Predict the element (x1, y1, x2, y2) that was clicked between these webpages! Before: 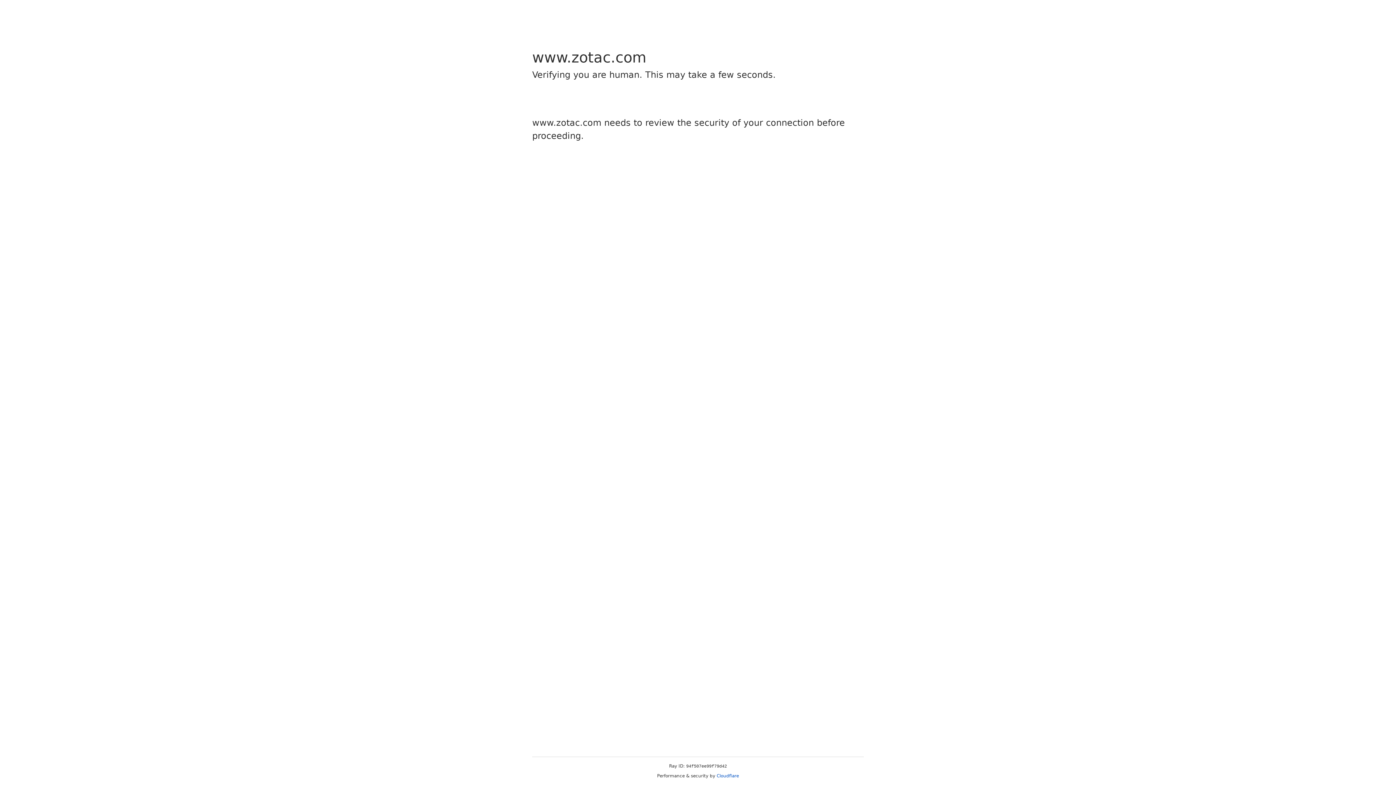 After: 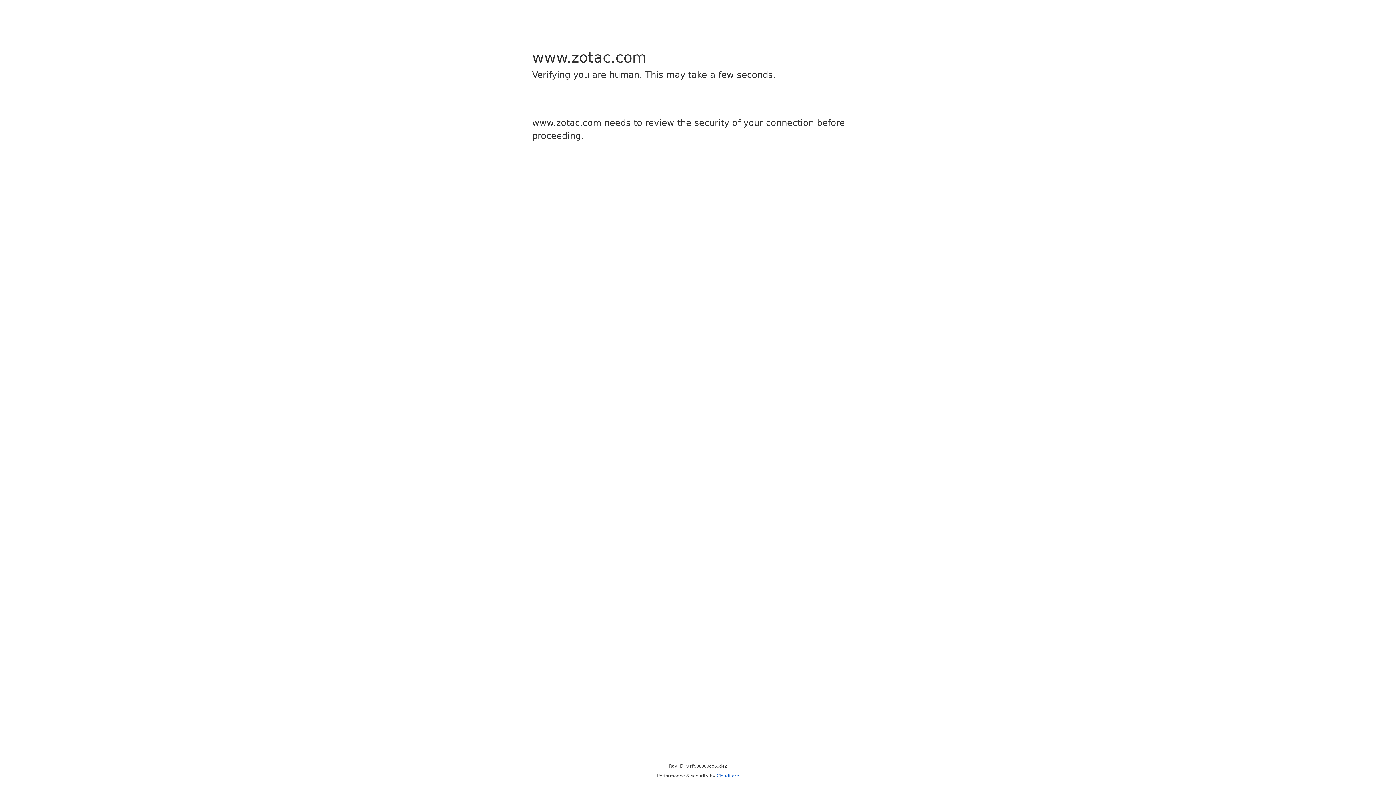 Action: bbox: (716, 773, 739, 778) label: Cloudflare